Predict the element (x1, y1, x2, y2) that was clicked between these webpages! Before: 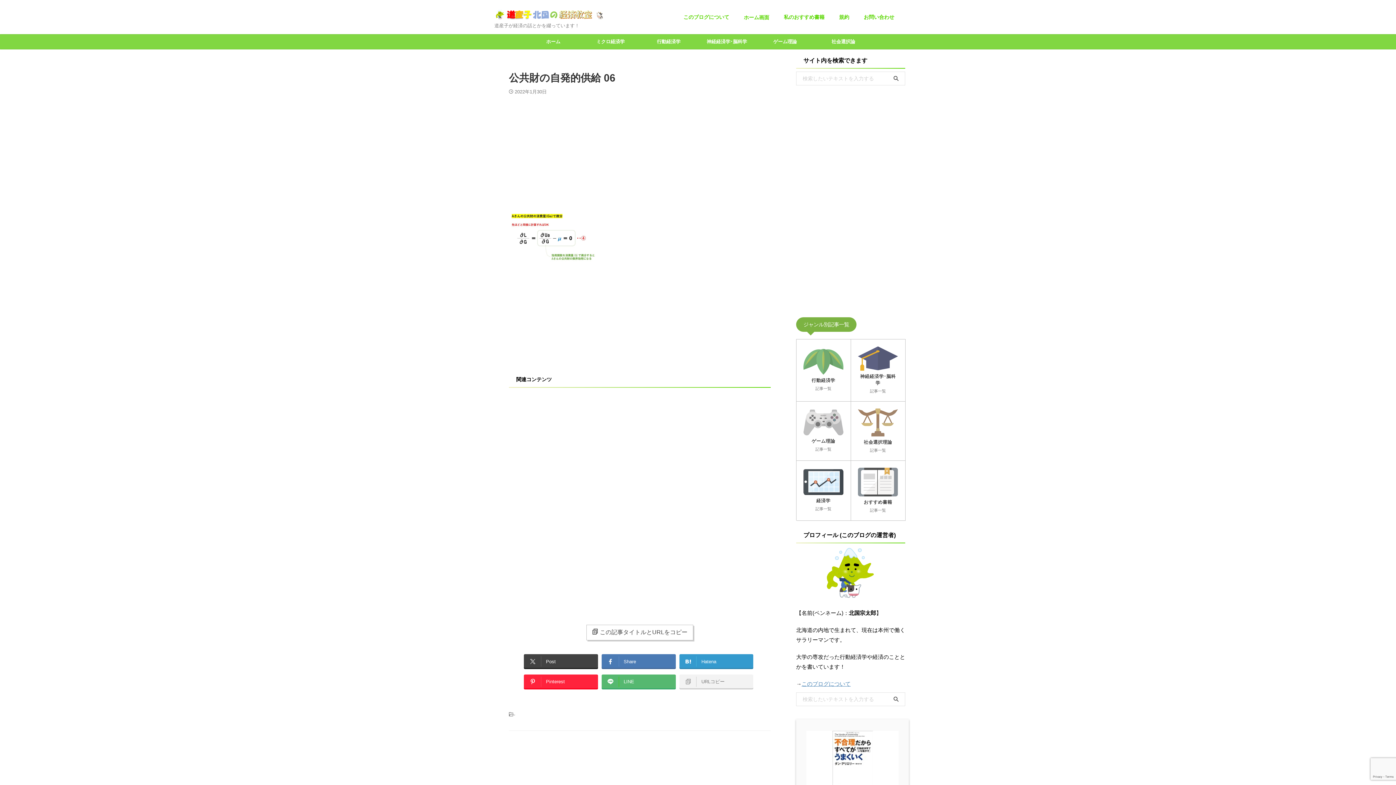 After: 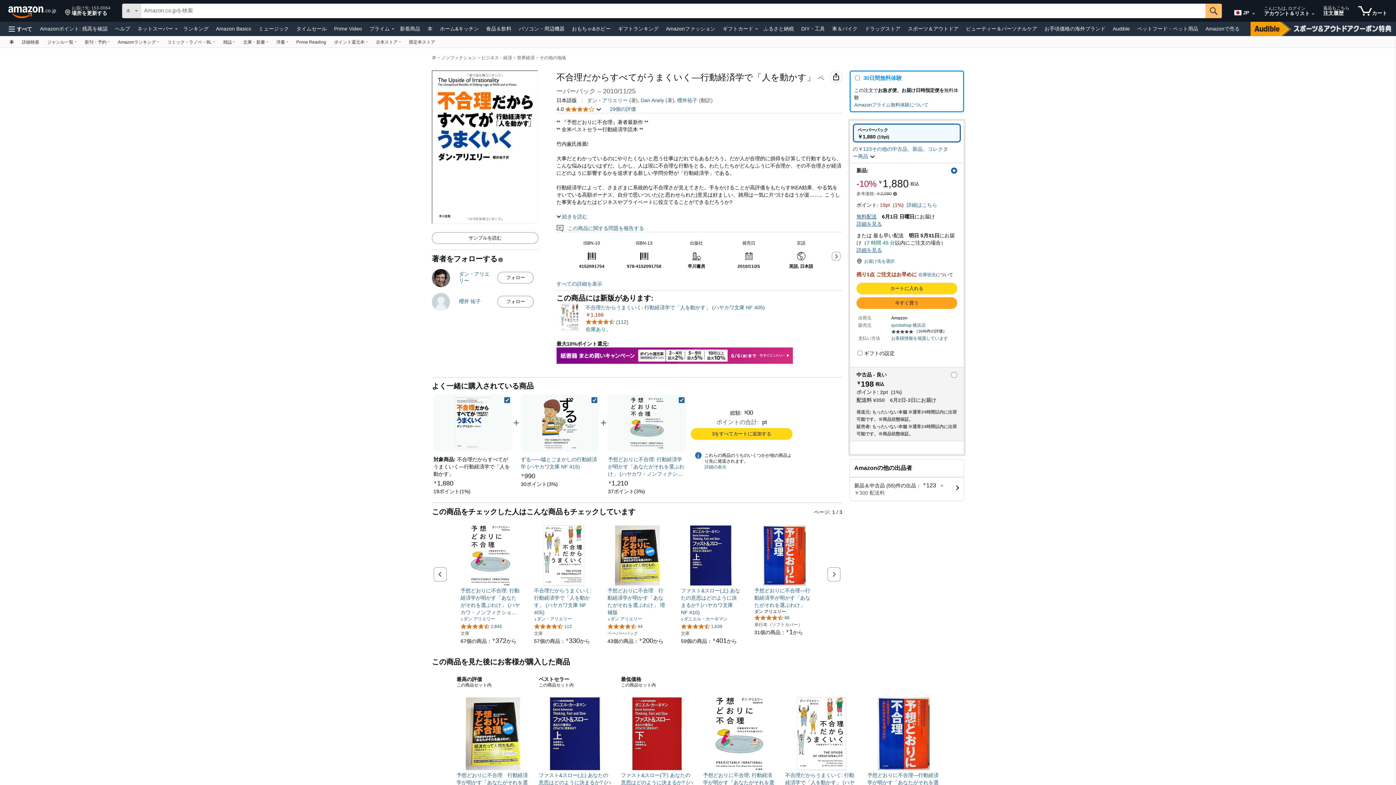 Action: bbox: (806, 731, 898, 789)